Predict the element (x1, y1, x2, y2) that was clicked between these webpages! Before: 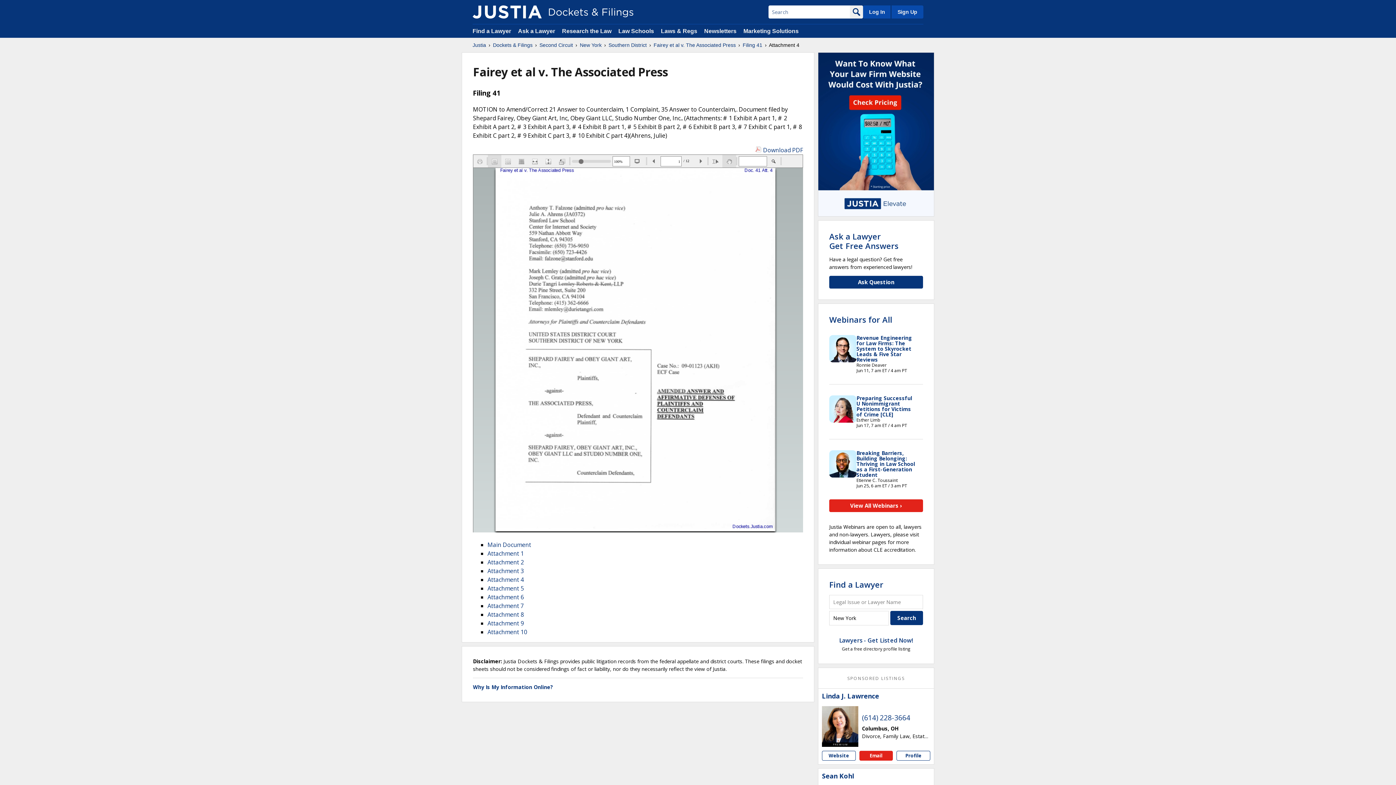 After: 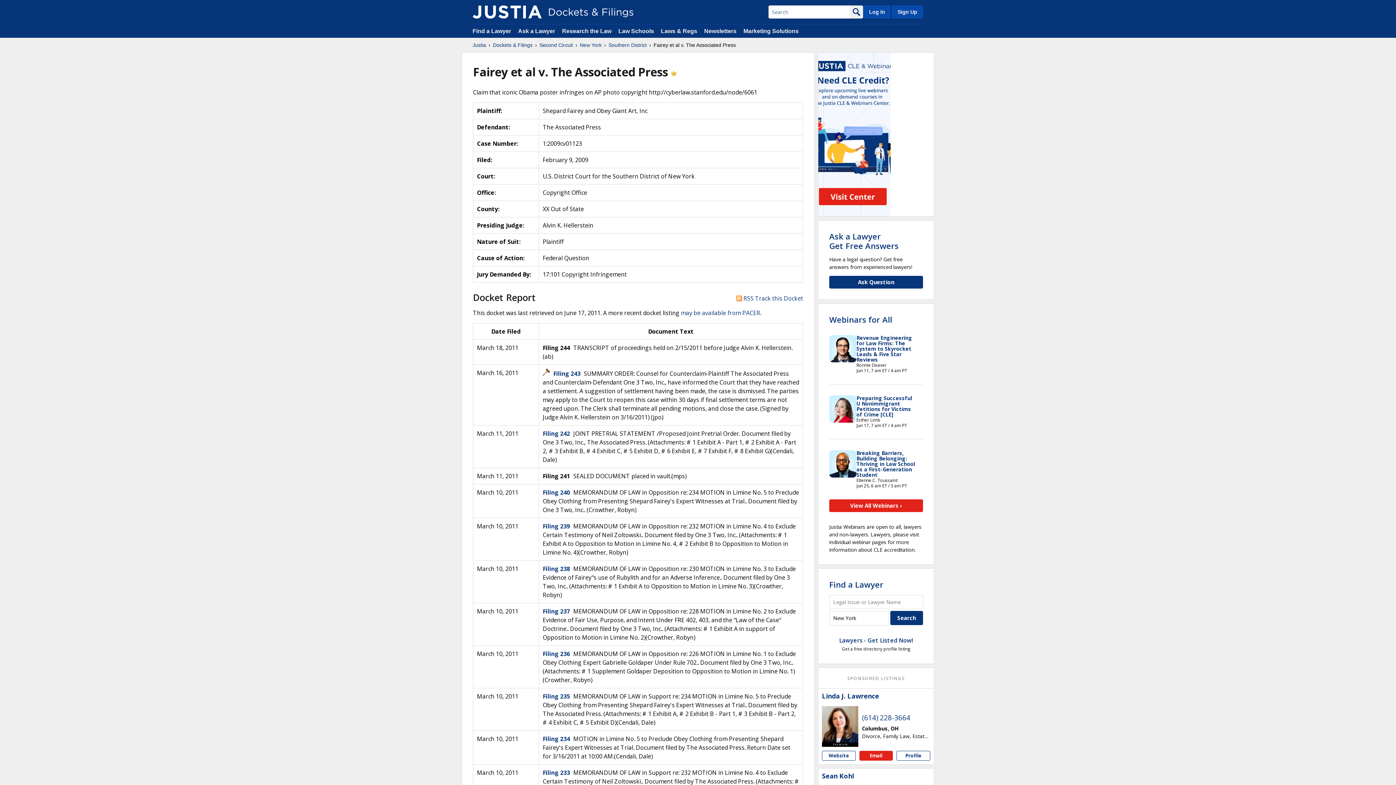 Action: label: Fairey et al v. The Associated Press bbox: (653, 41, 736, 48)